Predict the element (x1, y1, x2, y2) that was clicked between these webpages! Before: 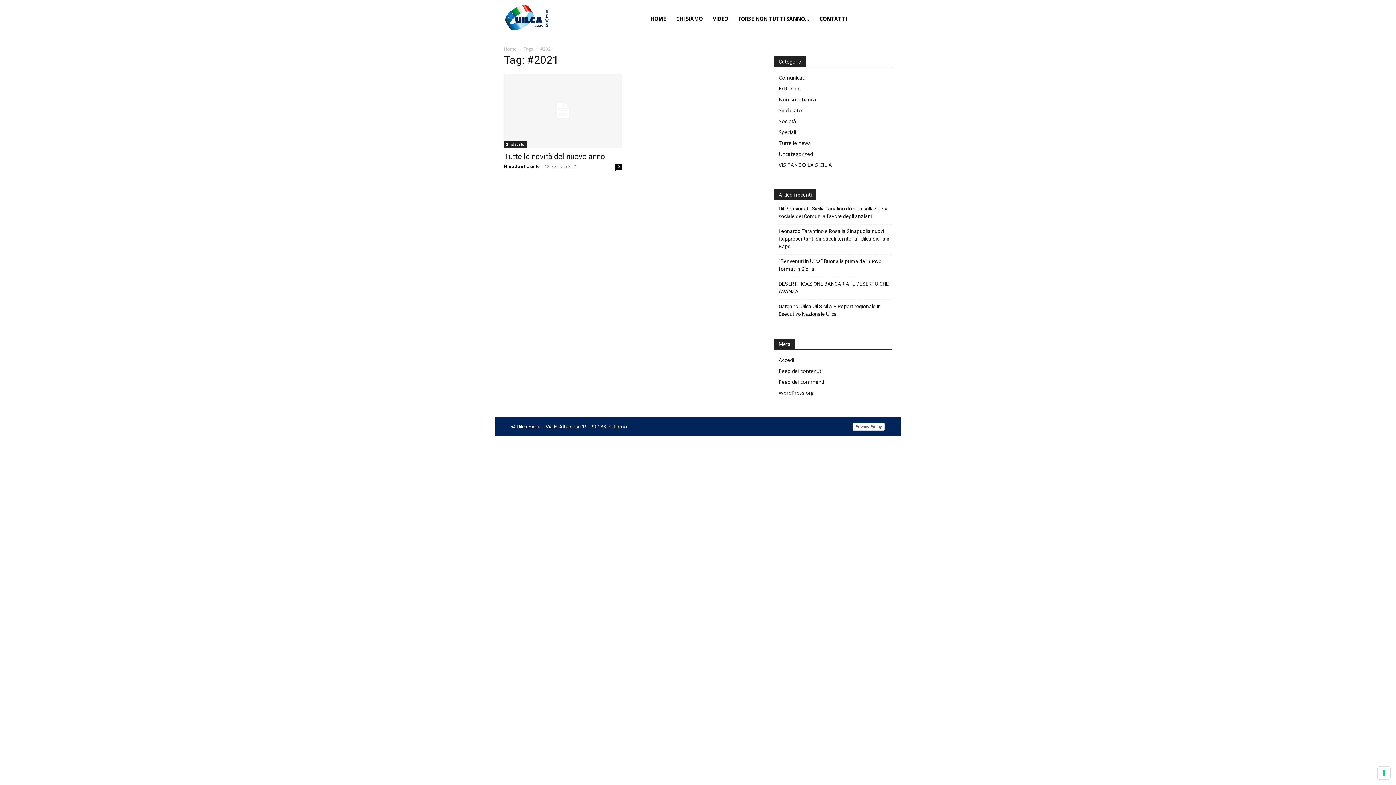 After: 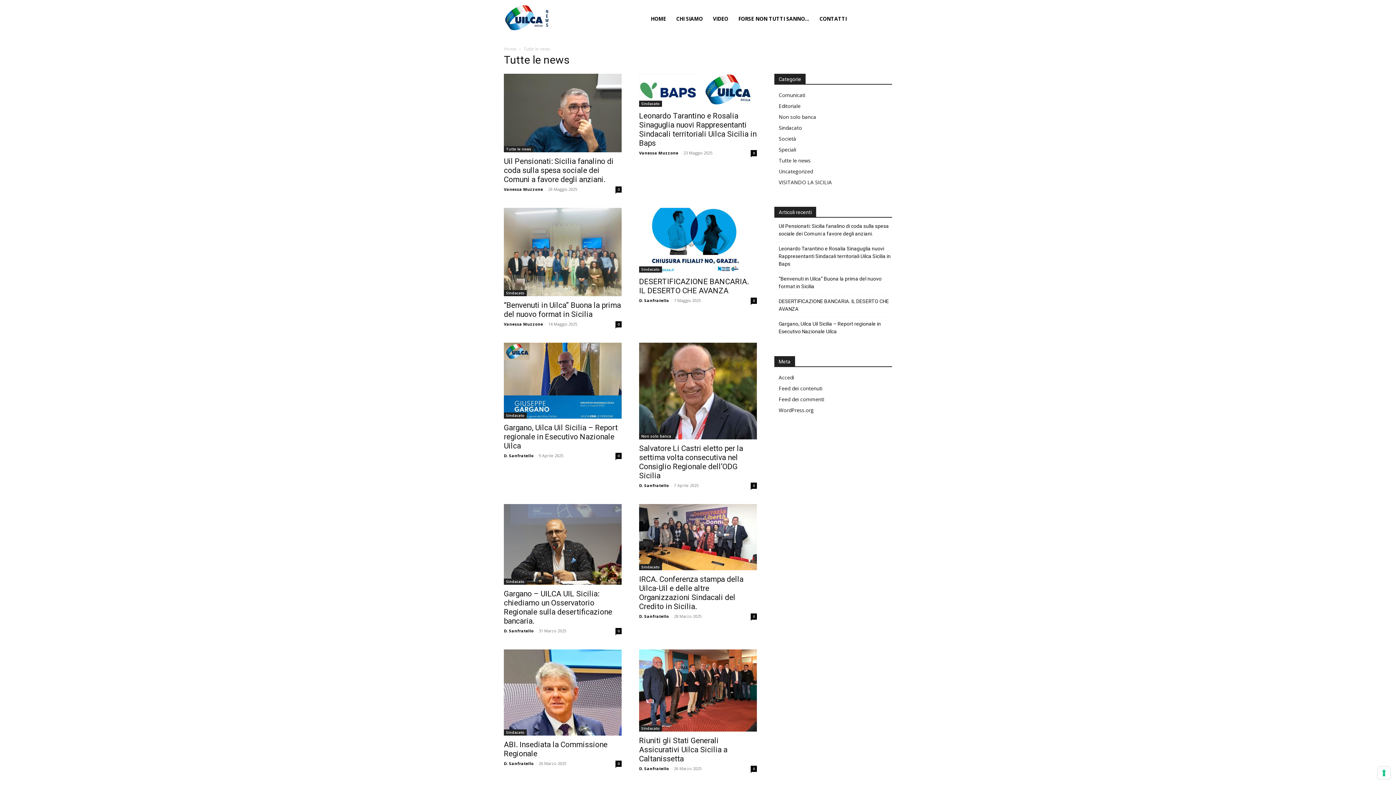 Action: label: Tutte le news bbox: (778, 139, 810, 146)